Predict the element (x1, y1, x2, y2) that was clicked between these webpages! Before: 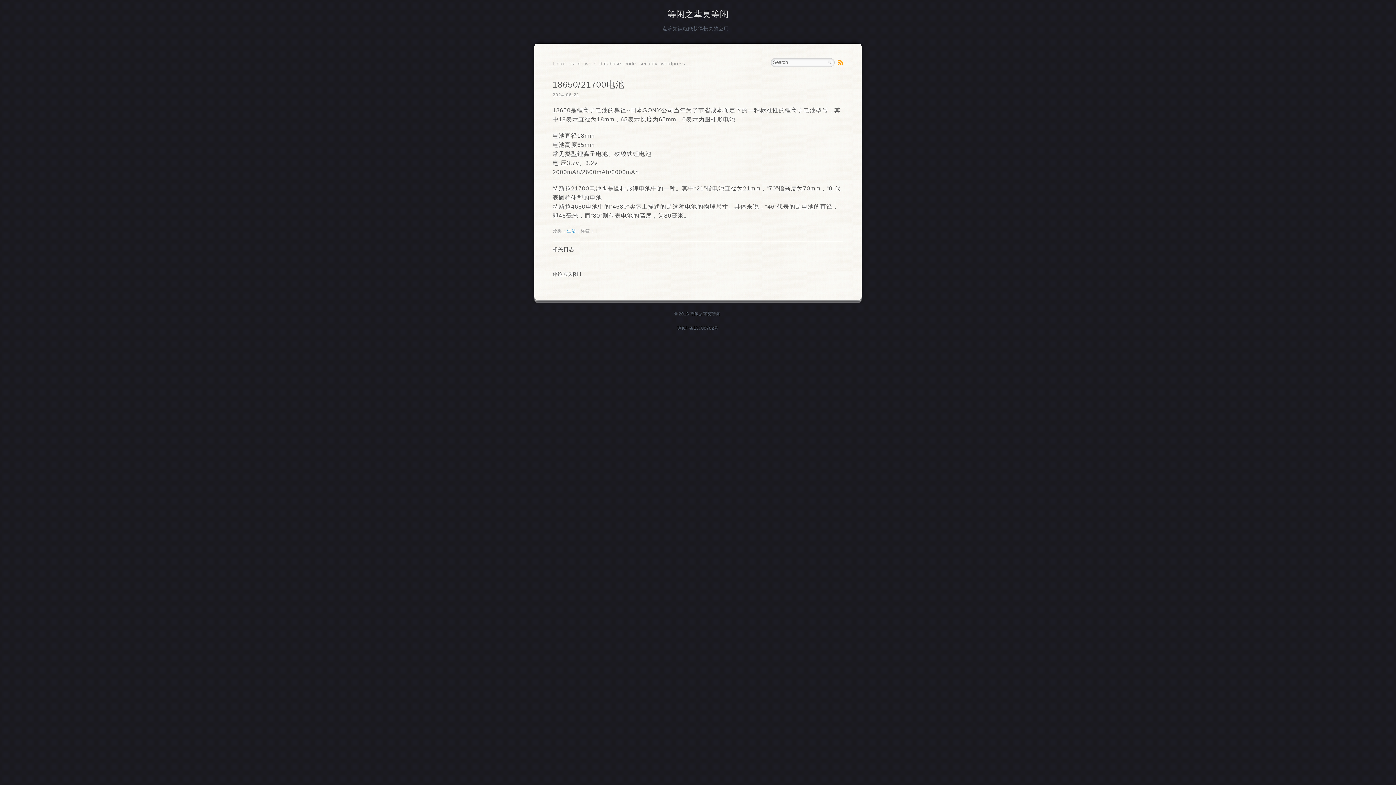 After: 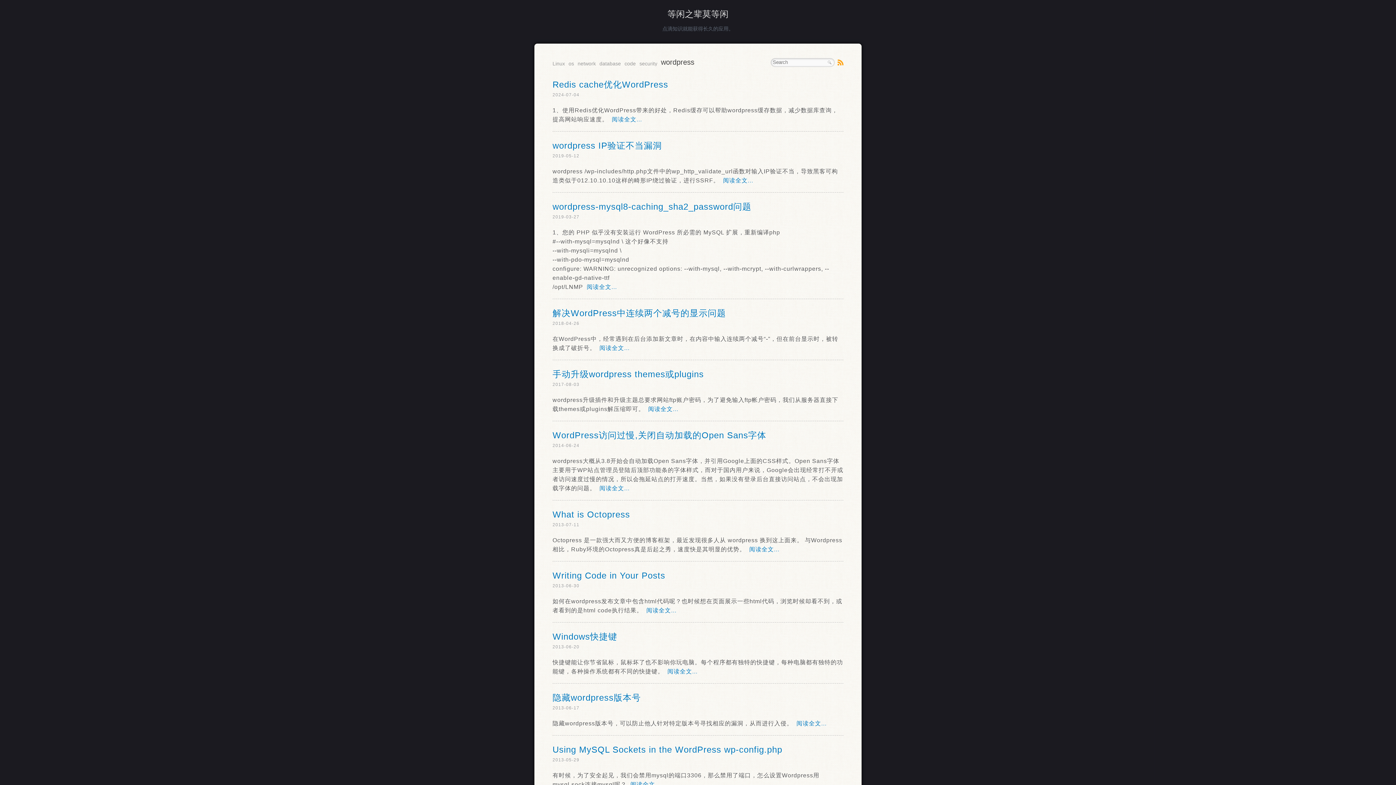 Action: label: wordpress bbox: (661, 58, 685, 69)